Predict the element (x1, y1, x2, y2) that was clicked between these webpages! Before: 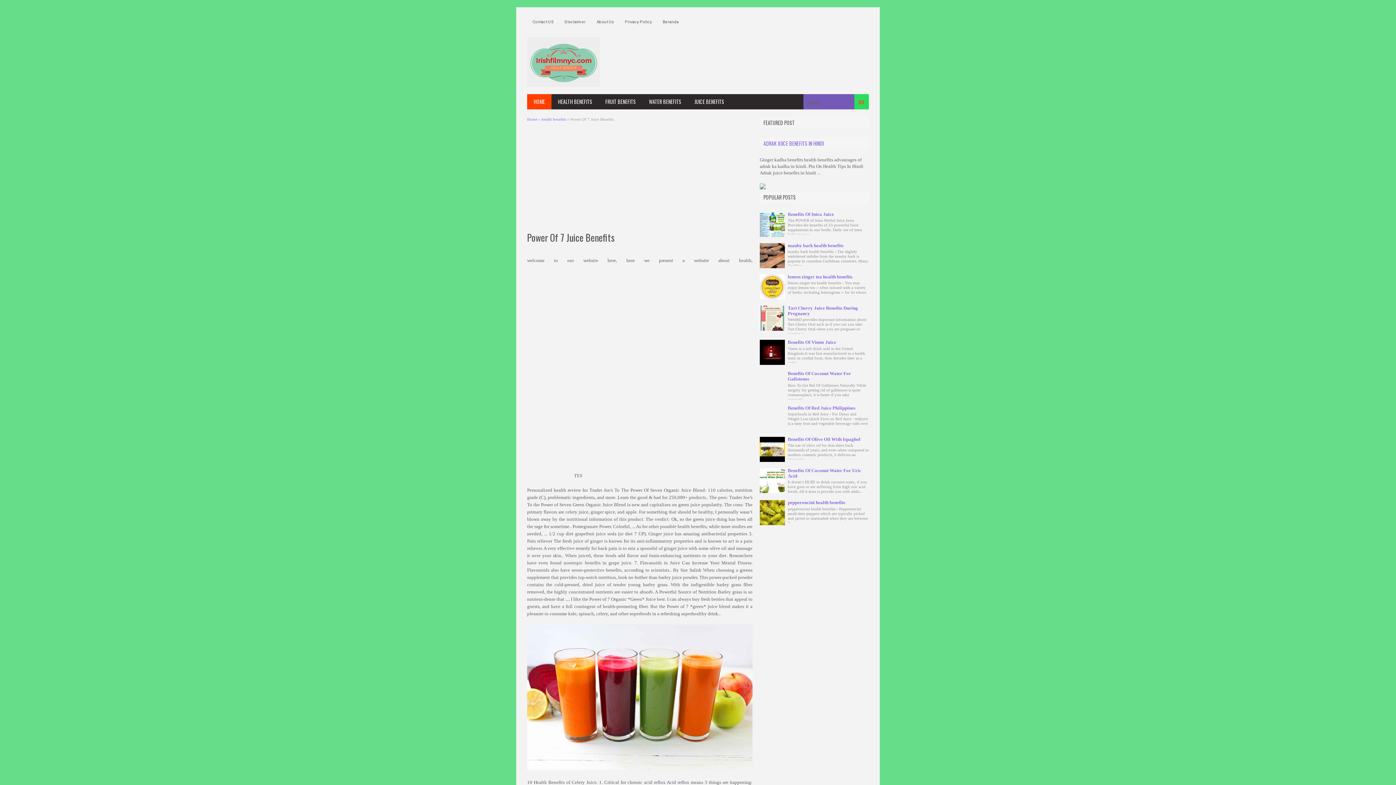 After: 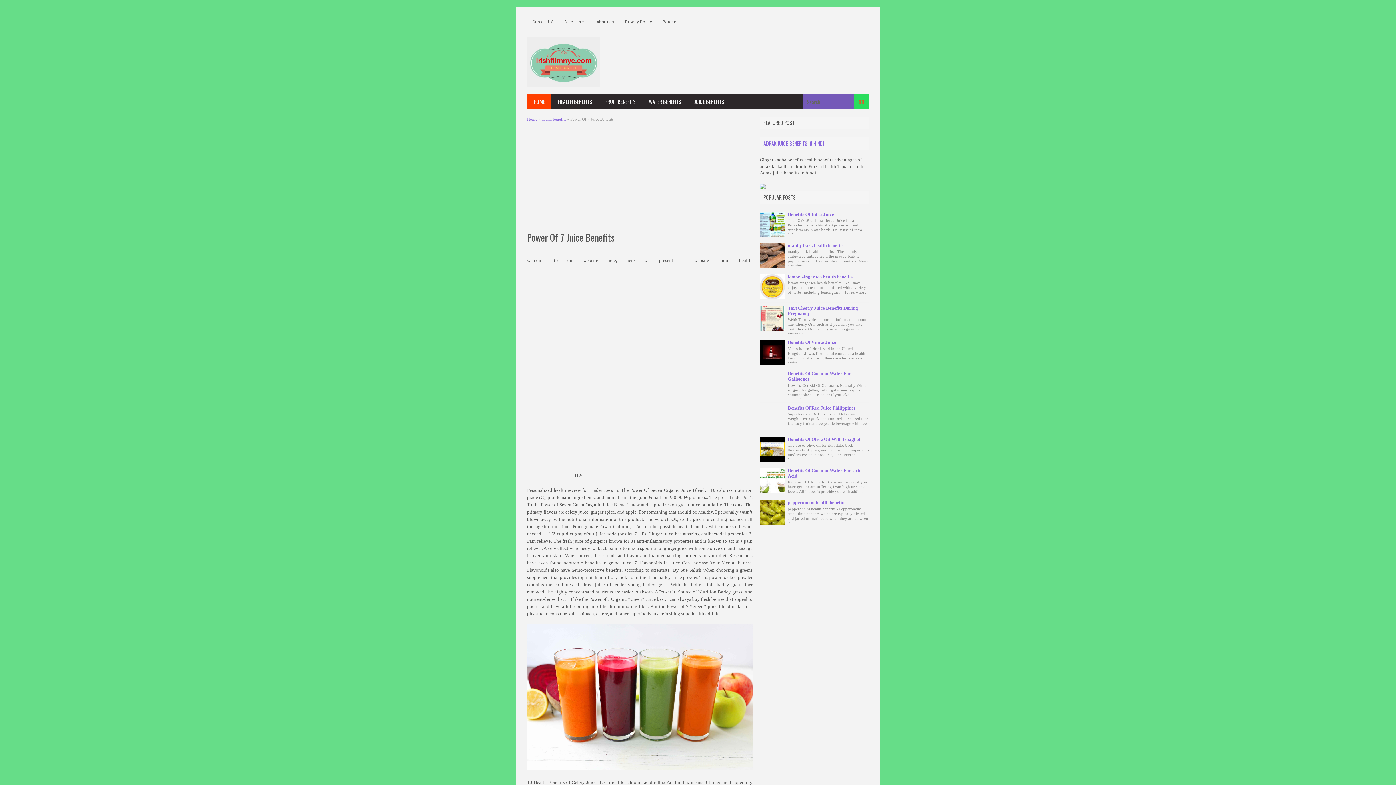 Action: bbox: (760, 211, 785, 236)